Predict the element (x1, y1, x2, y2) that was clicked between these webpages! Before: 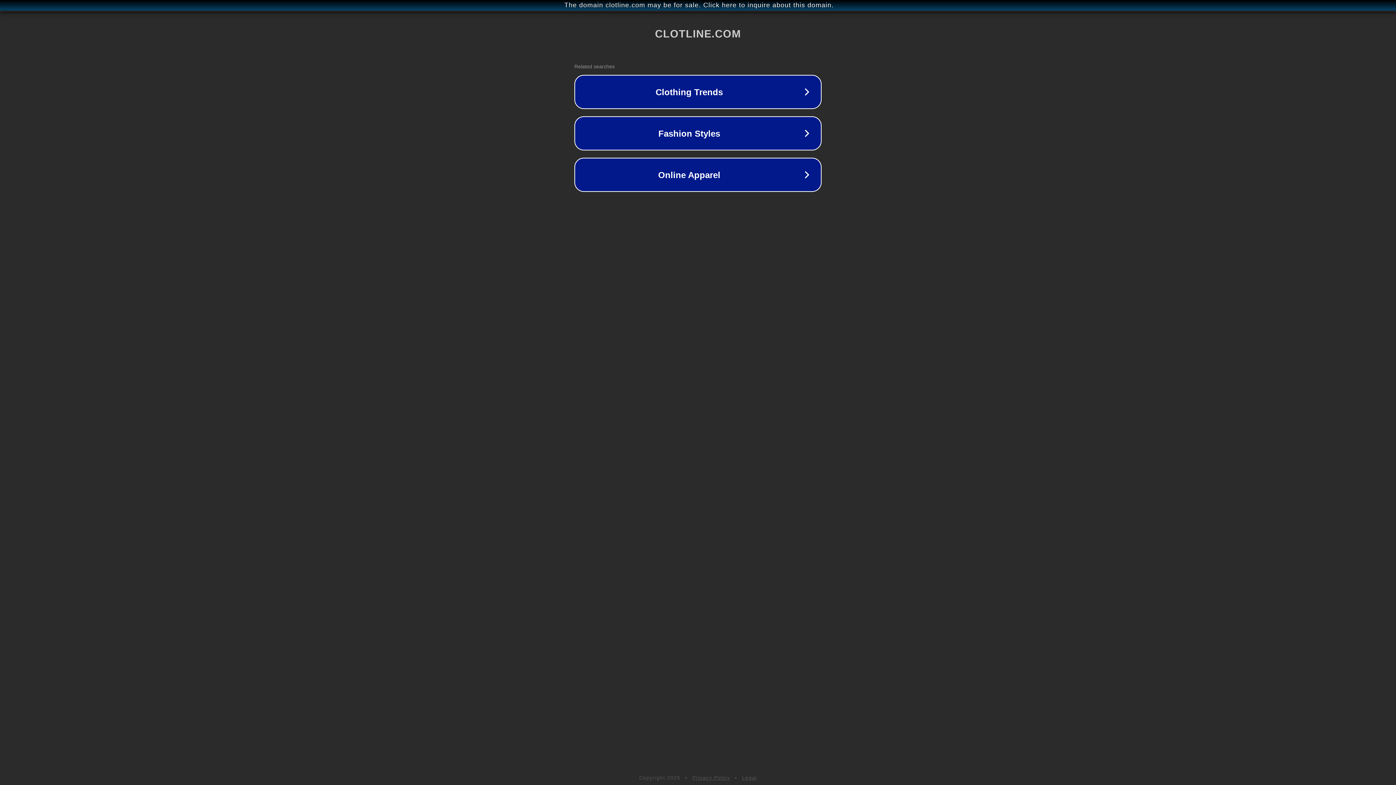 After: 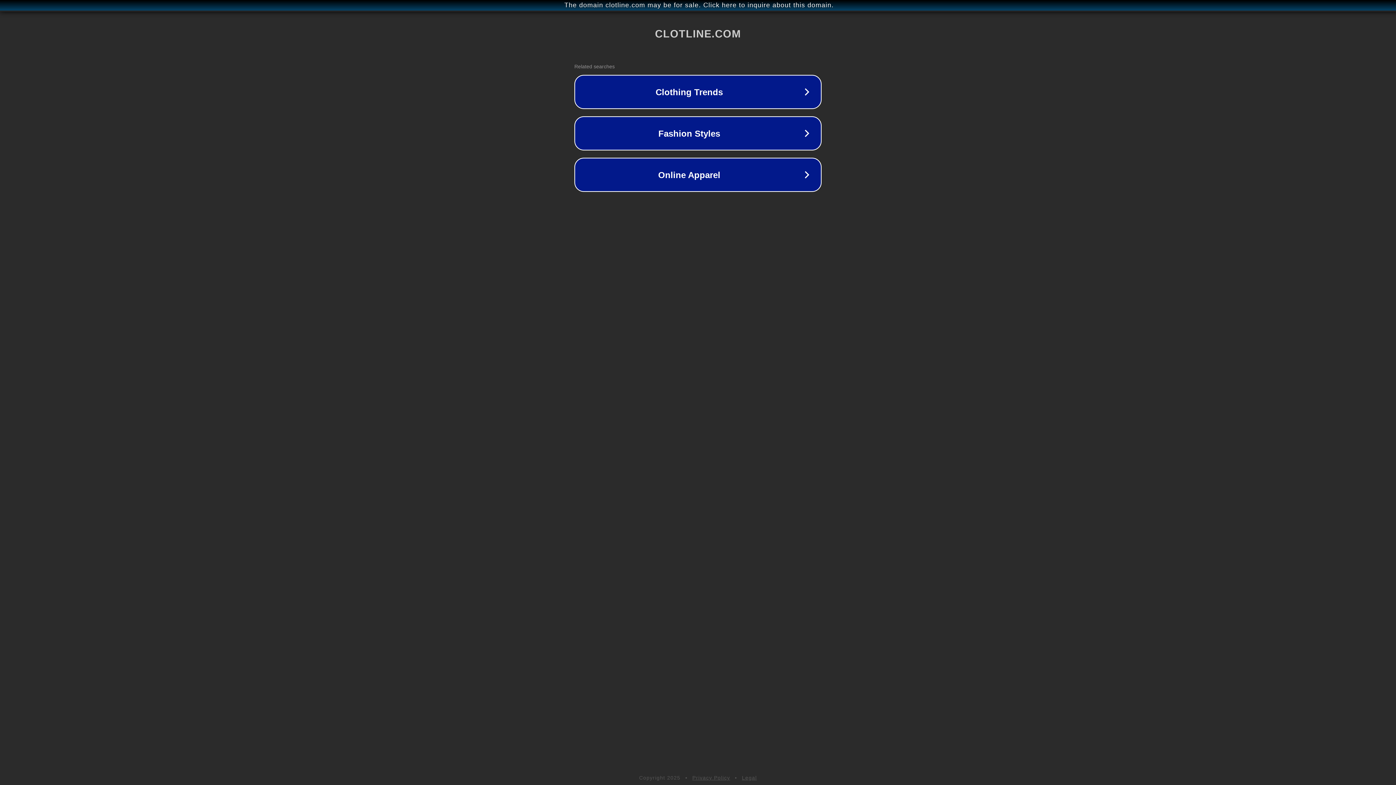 Action: bbox: (692, 775, 730, 781) label: Privacy Policy